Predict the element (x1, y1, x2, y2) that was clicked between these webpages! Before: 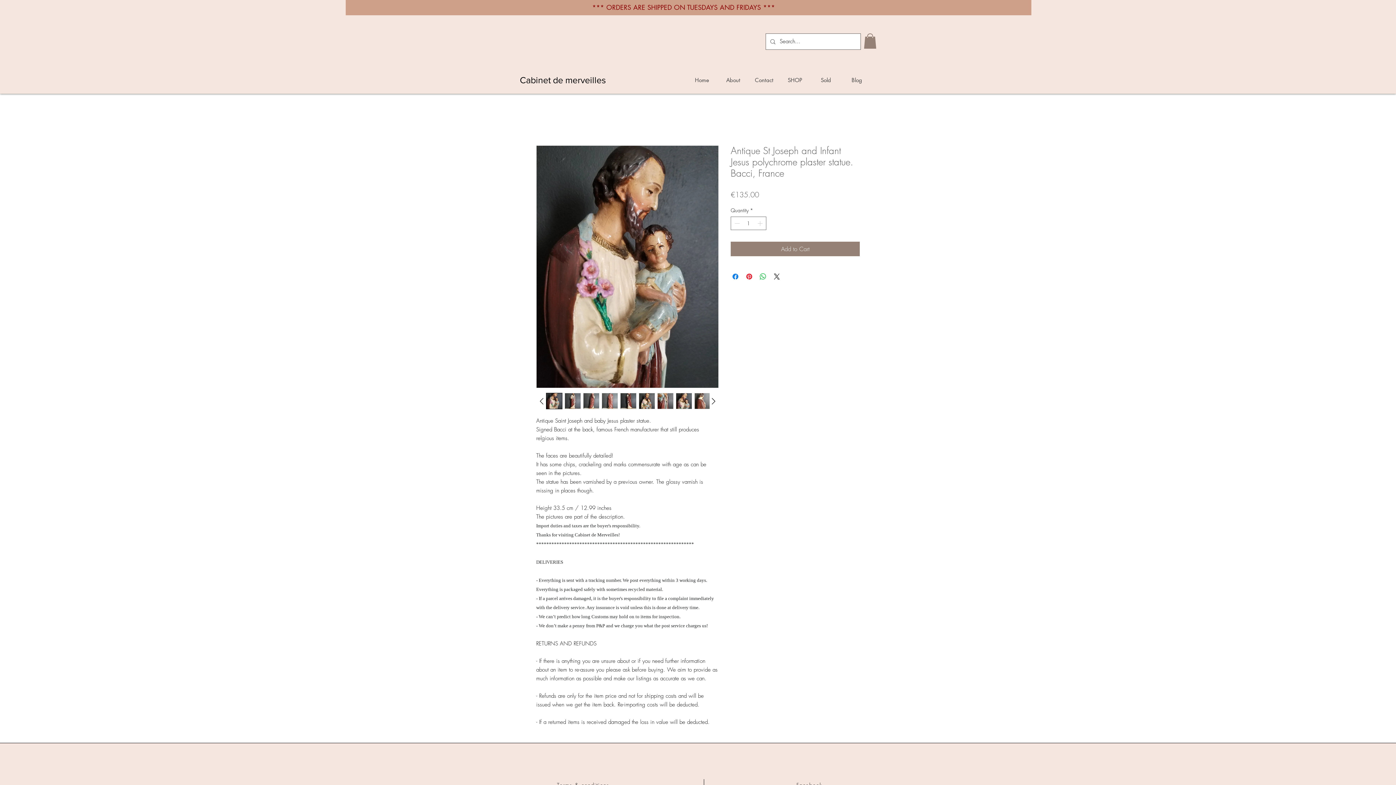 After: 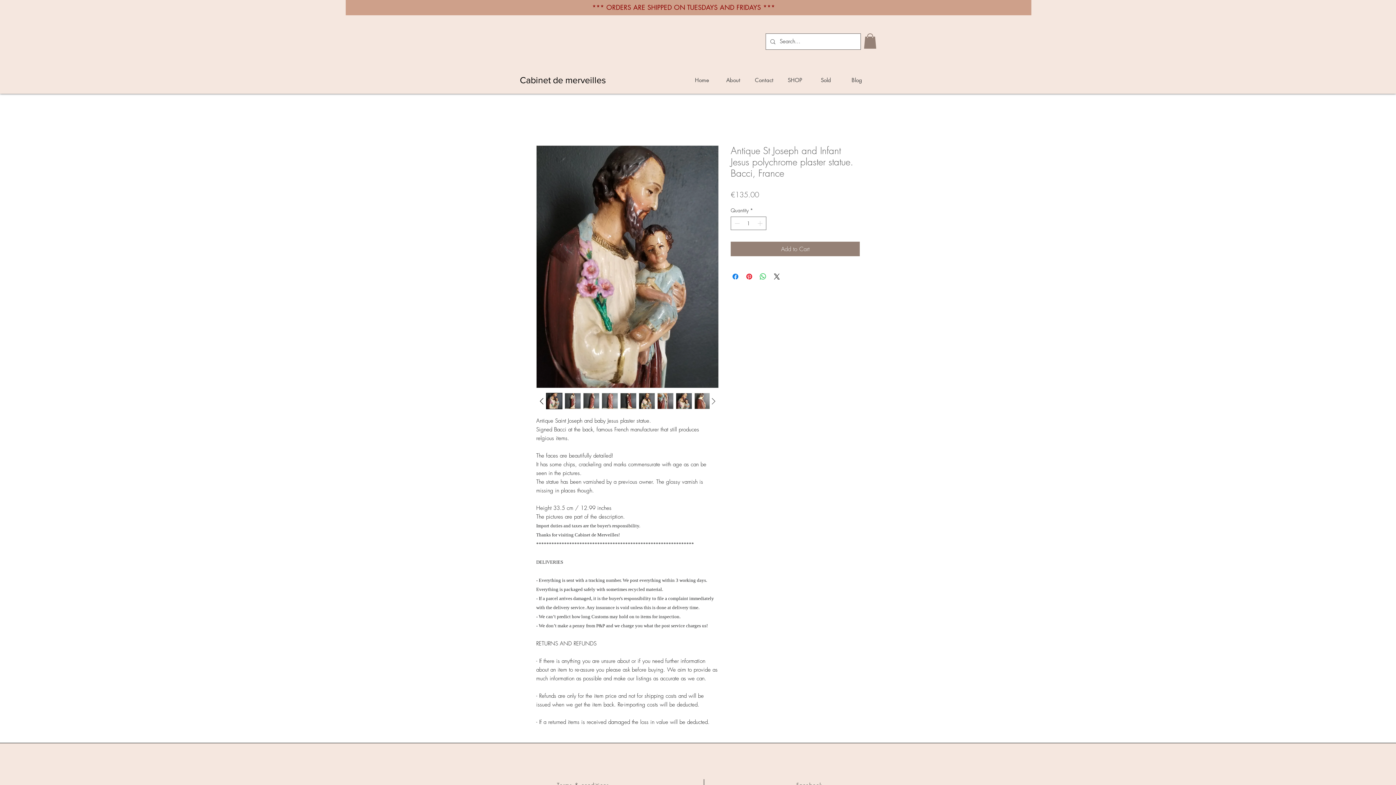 Action: bbox: (708, 395, 718, 406)